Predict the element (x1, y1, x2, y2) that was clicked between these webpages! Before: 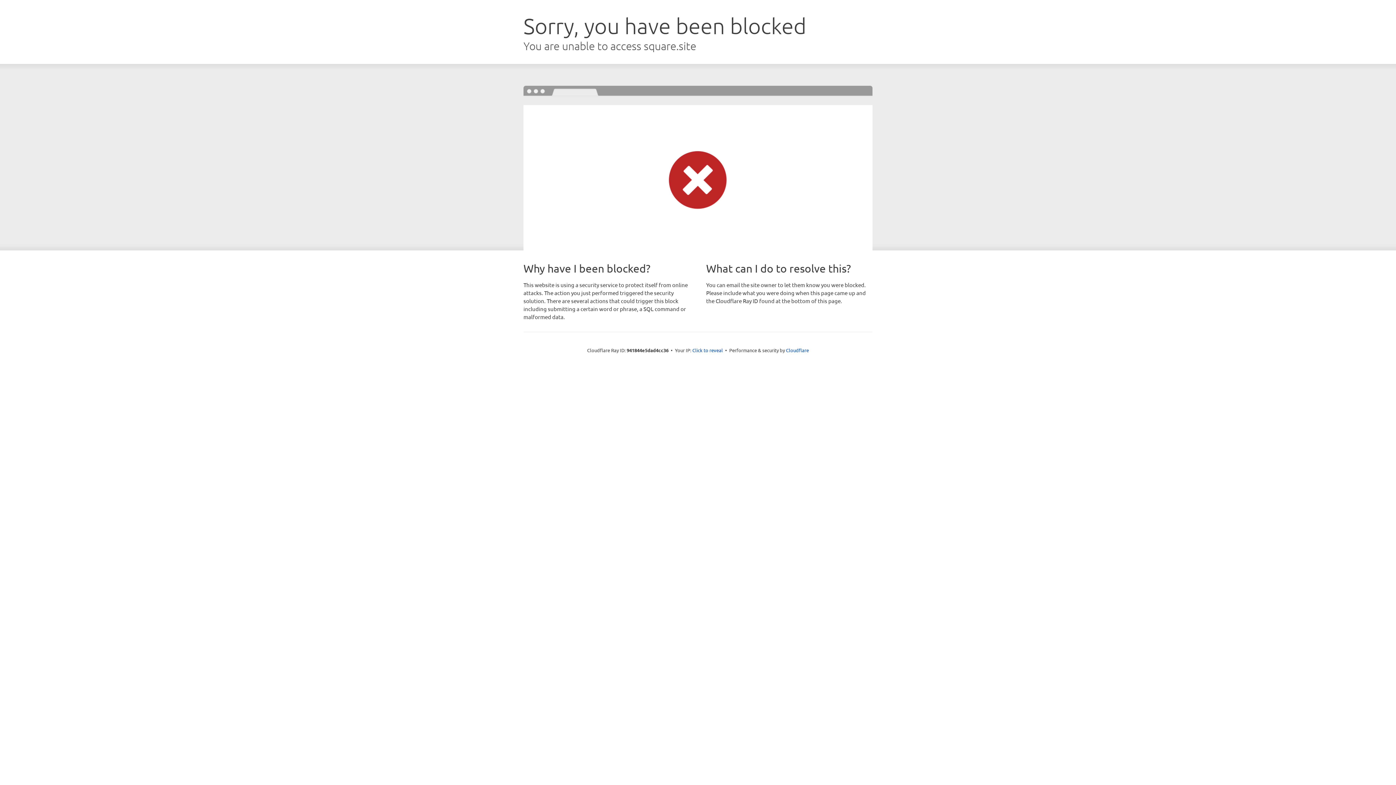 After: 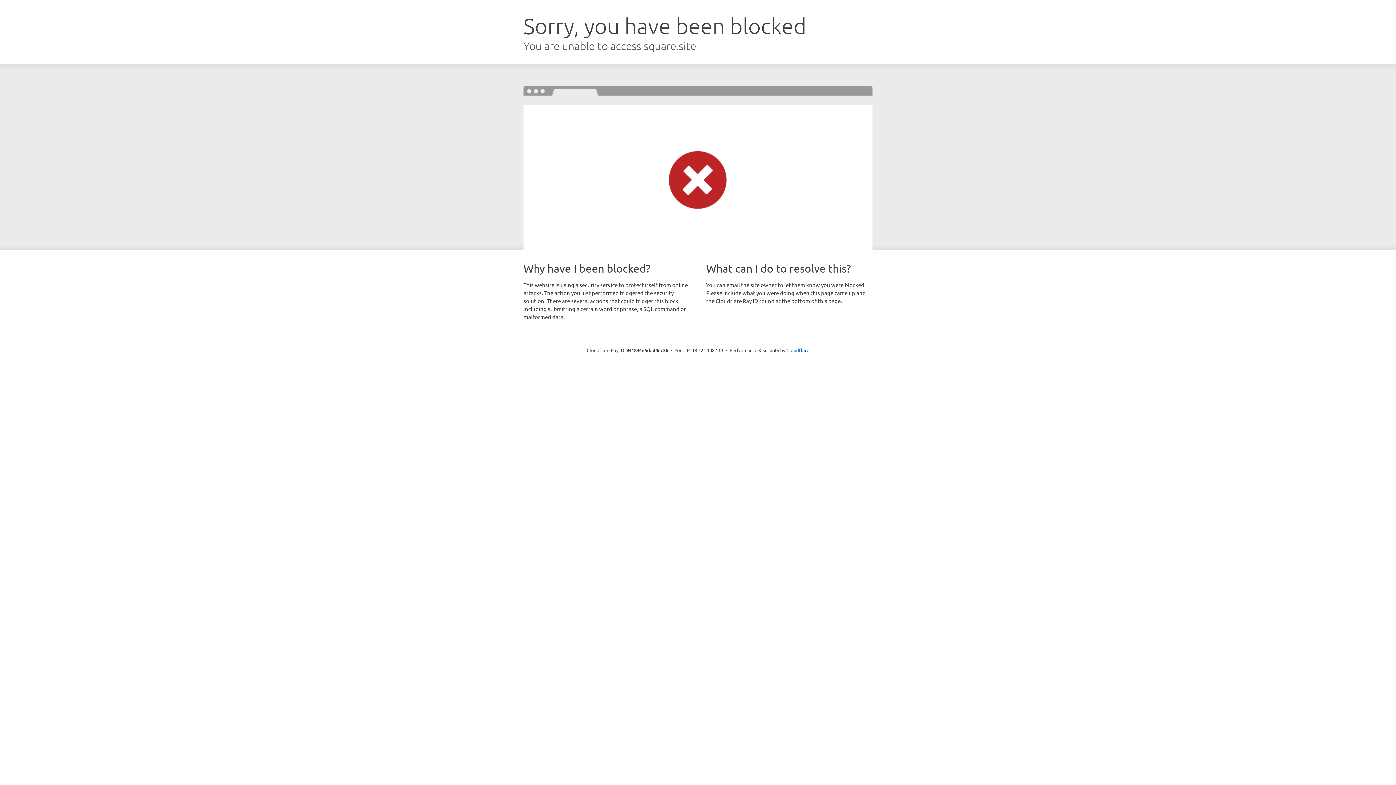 Action: bbox: (692, 346, 723, 353) label: Click to reveal